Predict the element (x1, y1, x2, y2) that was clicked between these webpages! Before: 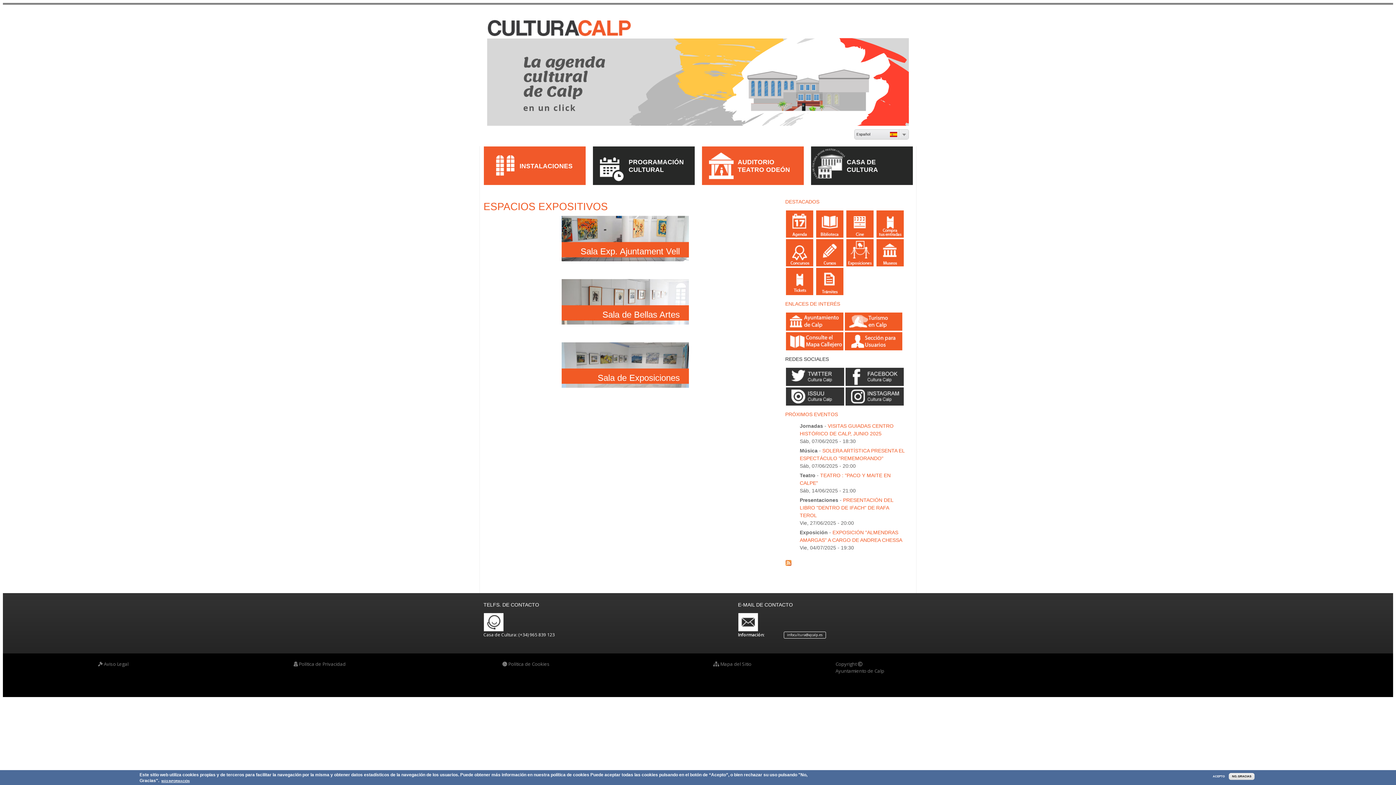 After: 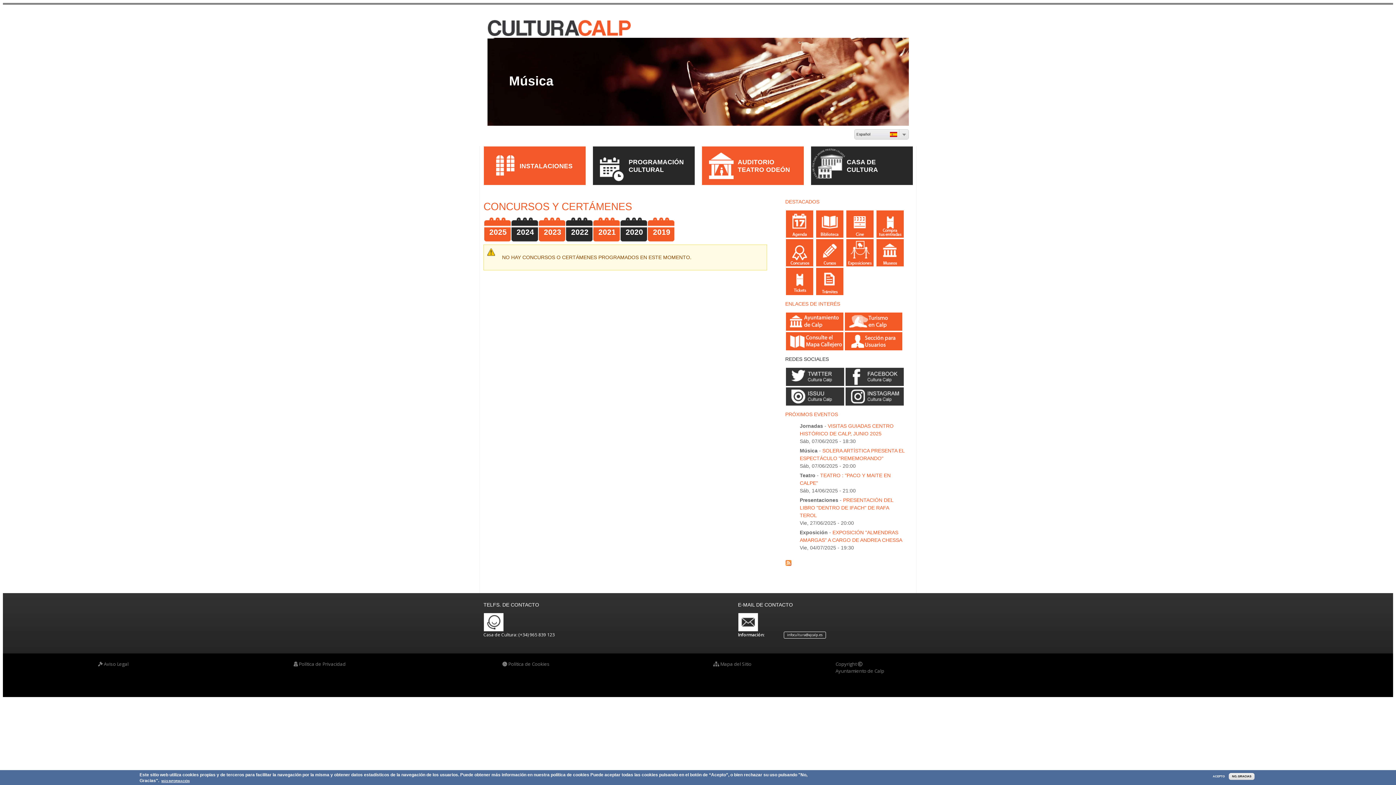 Action: bbox: (785, 260, 814, 266)